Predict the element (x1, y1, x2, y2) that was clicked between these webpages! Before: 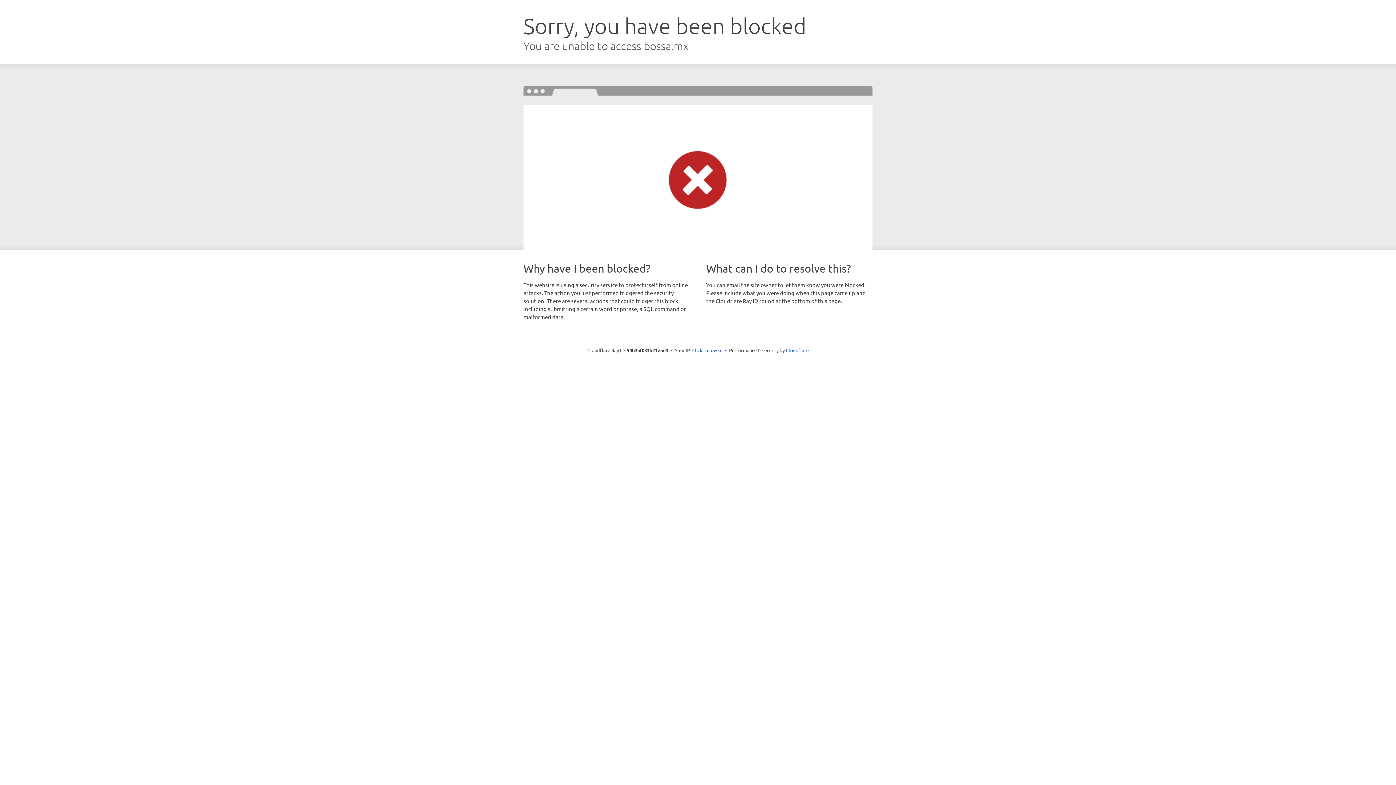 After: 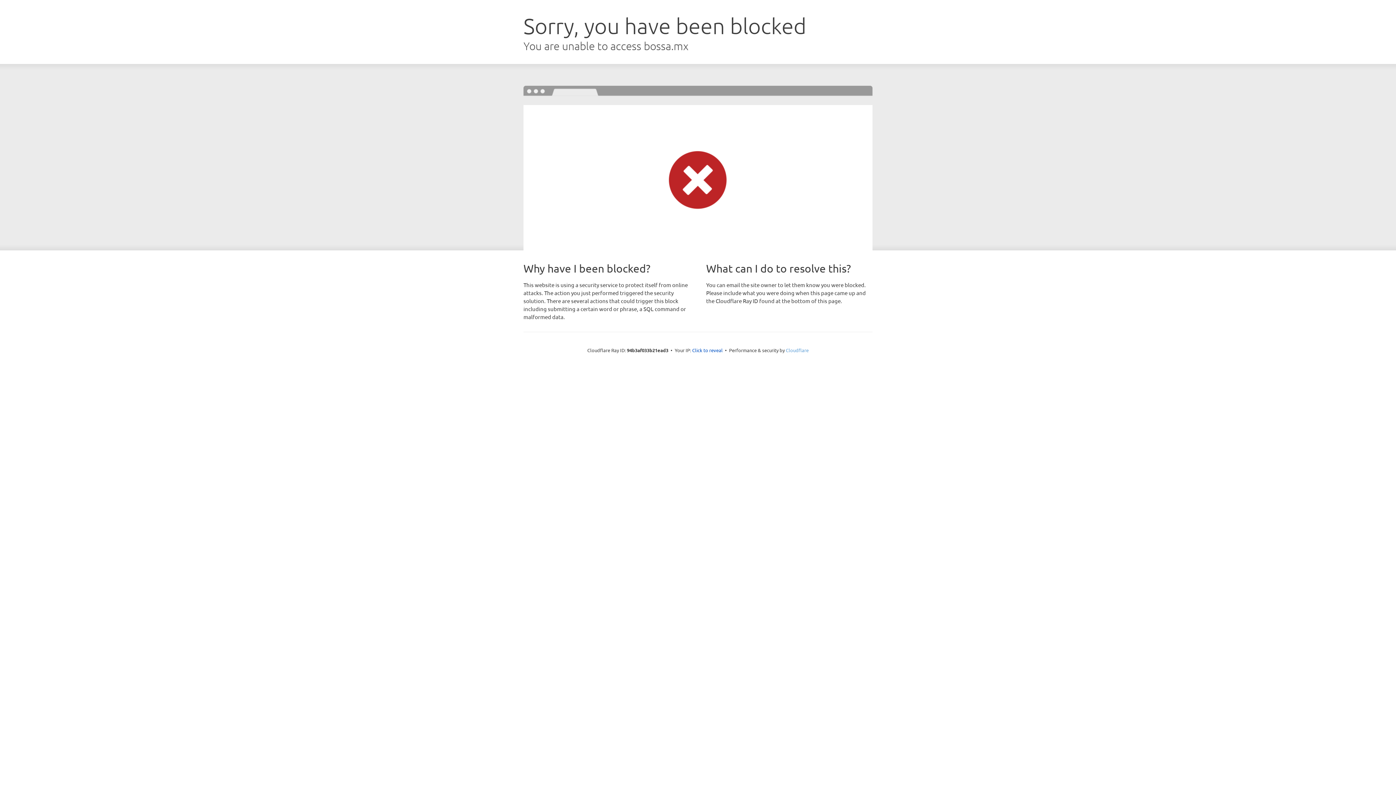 Action: bbox: (786, 347, 808, 353) label: Cloudflare